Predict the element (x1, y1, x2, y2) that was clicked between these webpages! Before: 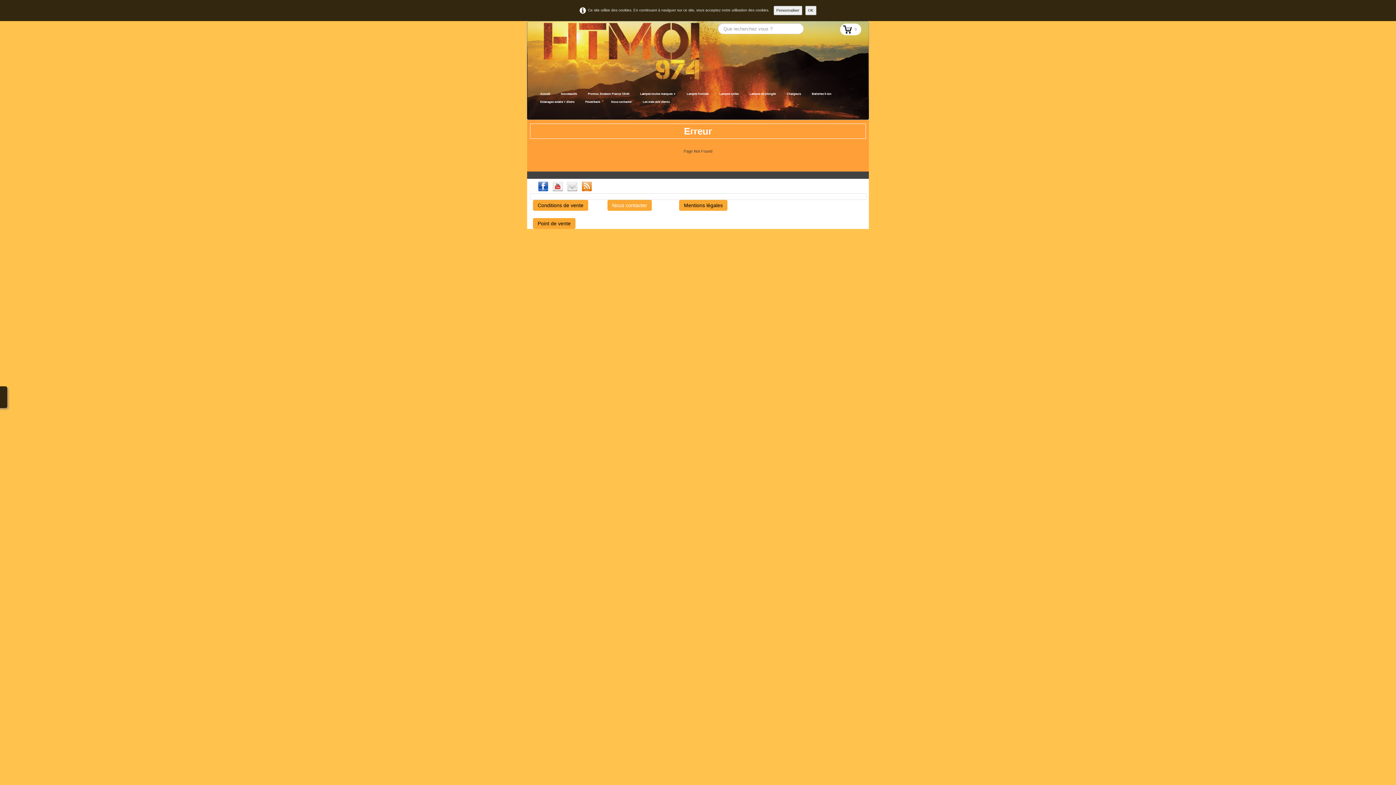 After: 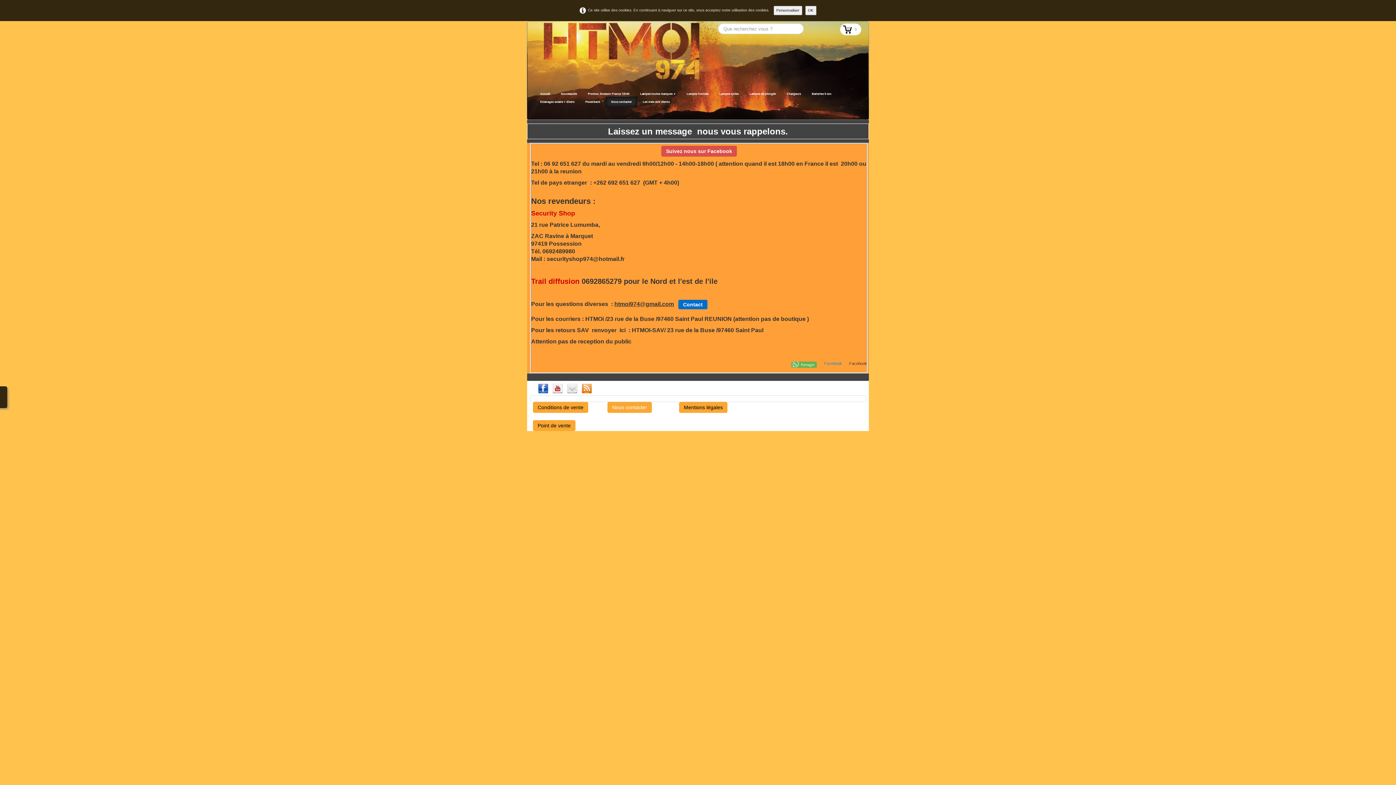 Action: label: Nous contacter bbox: (605, 96, 637, 107)